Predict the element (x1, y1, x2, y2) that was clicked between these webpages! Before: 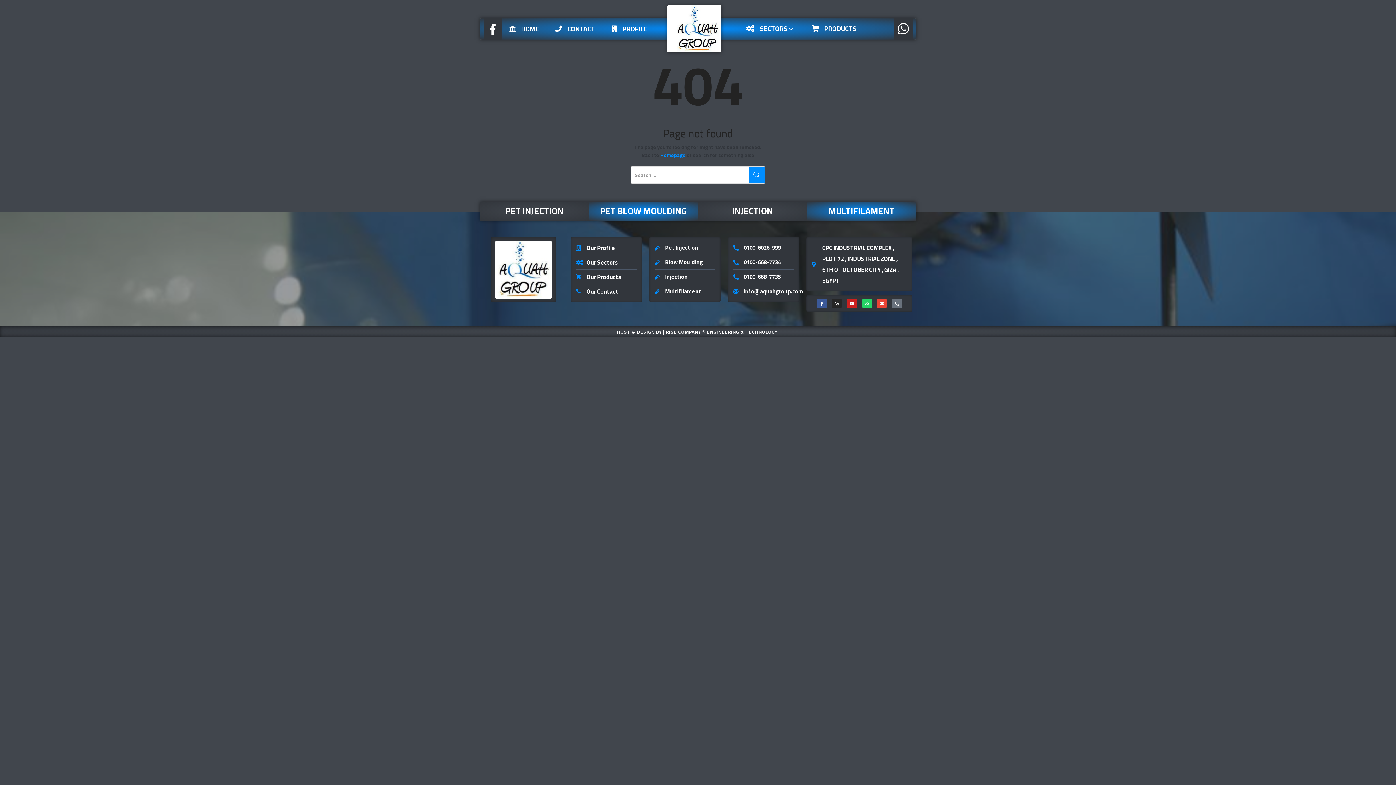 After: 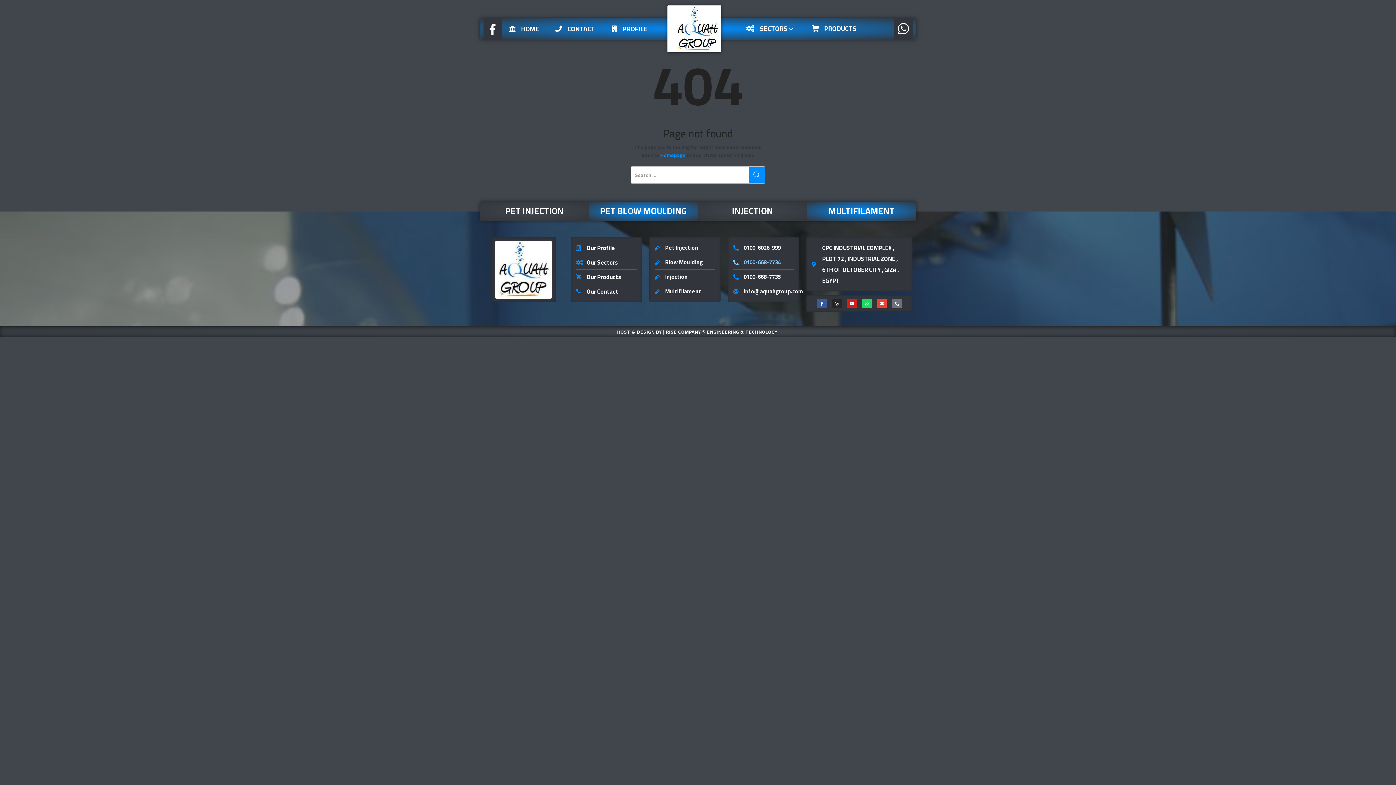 Action: bbox: (733, 257, 793, 268) label: 0100-668-7734